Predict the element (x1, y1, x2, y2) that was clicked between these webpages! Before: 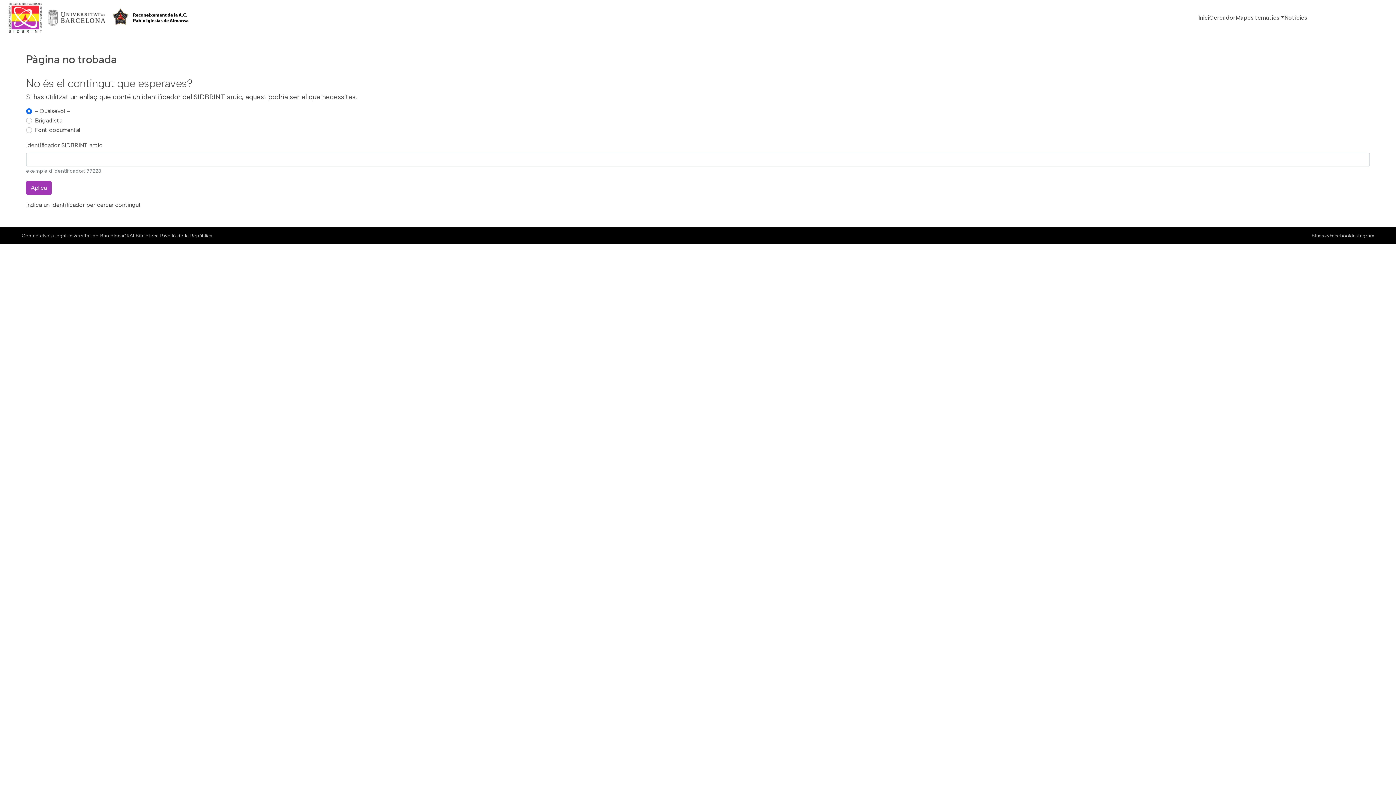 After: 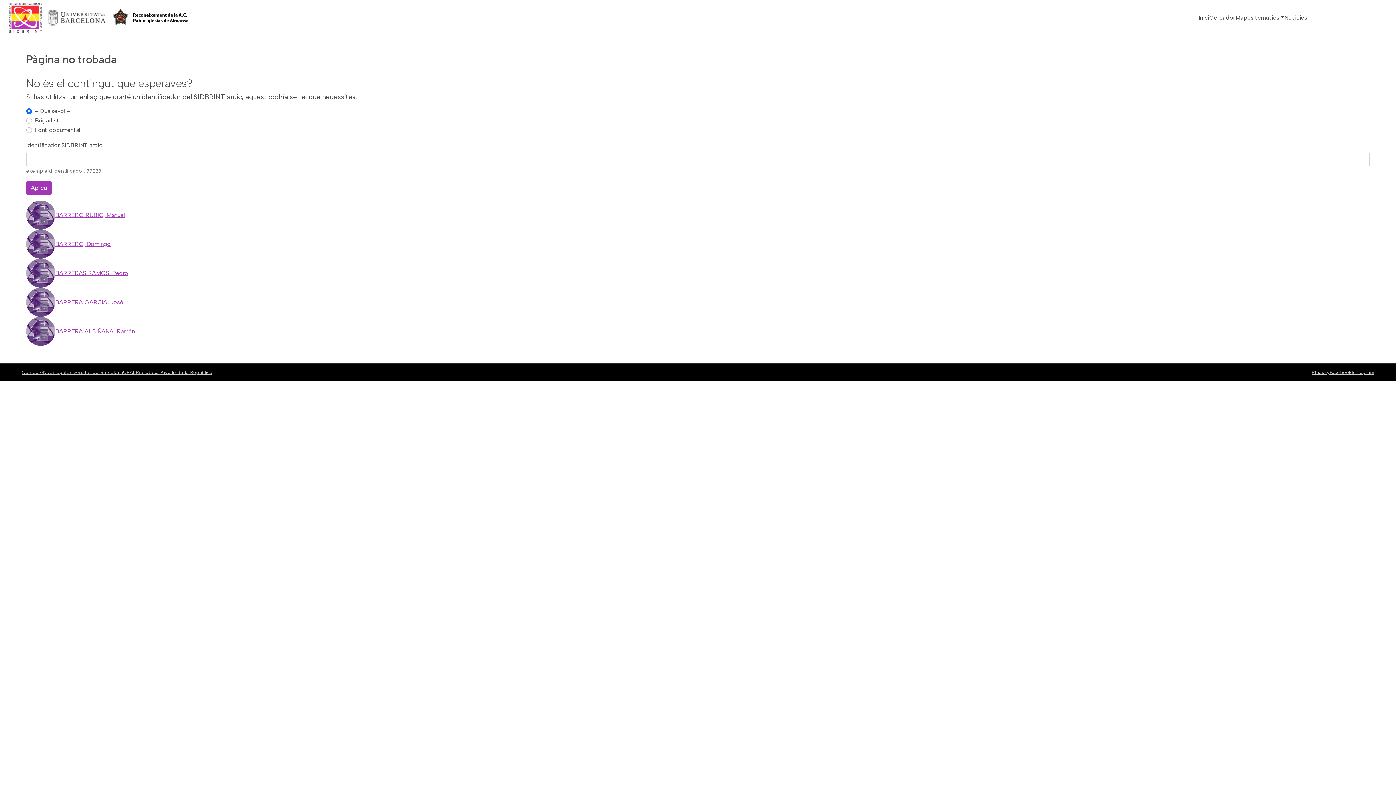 Action: label: Aplica bbox: (26, 180, 51, 194)